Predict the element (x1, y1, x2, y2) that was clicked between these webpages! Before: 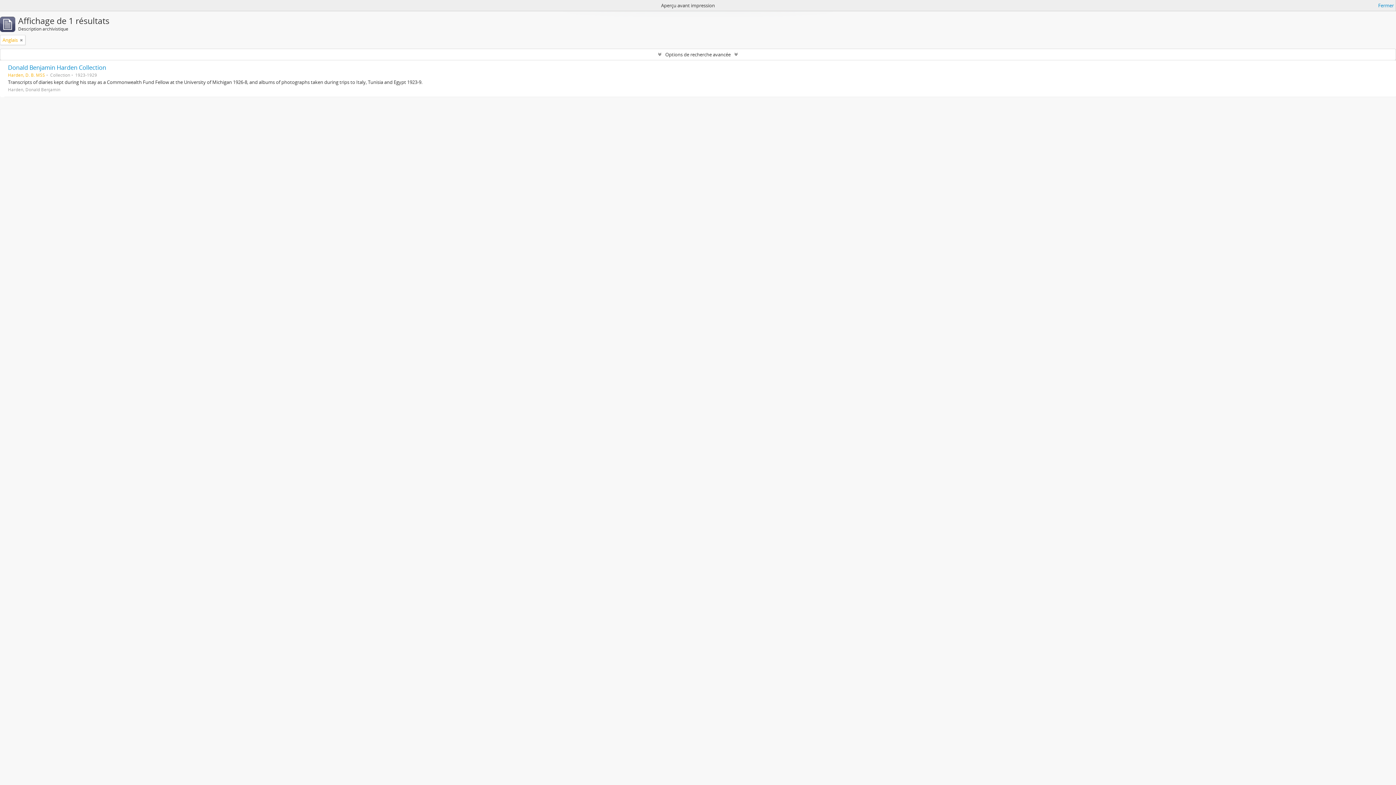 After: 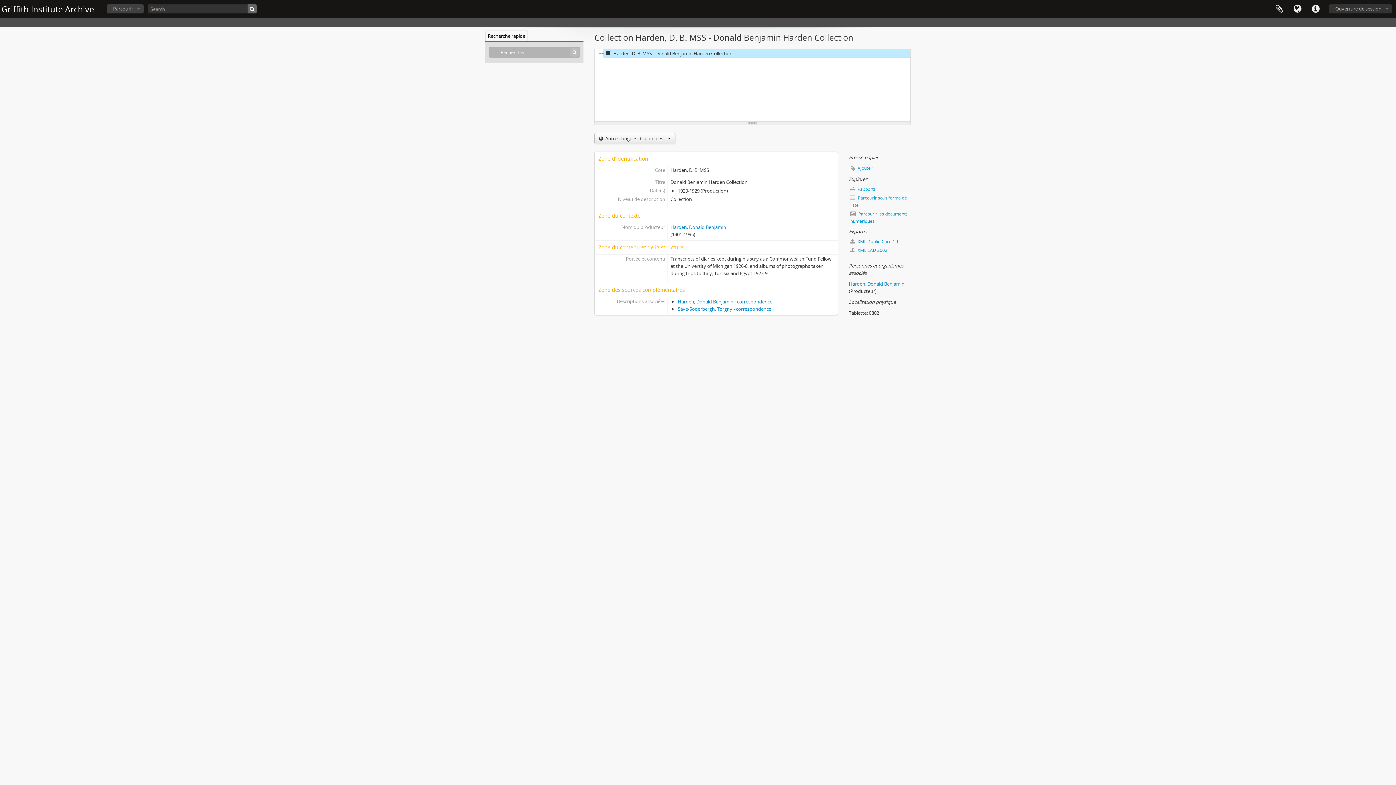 Action: bbox: (8, 63, 106, 71) label: Donald Benjamin Harden Collection